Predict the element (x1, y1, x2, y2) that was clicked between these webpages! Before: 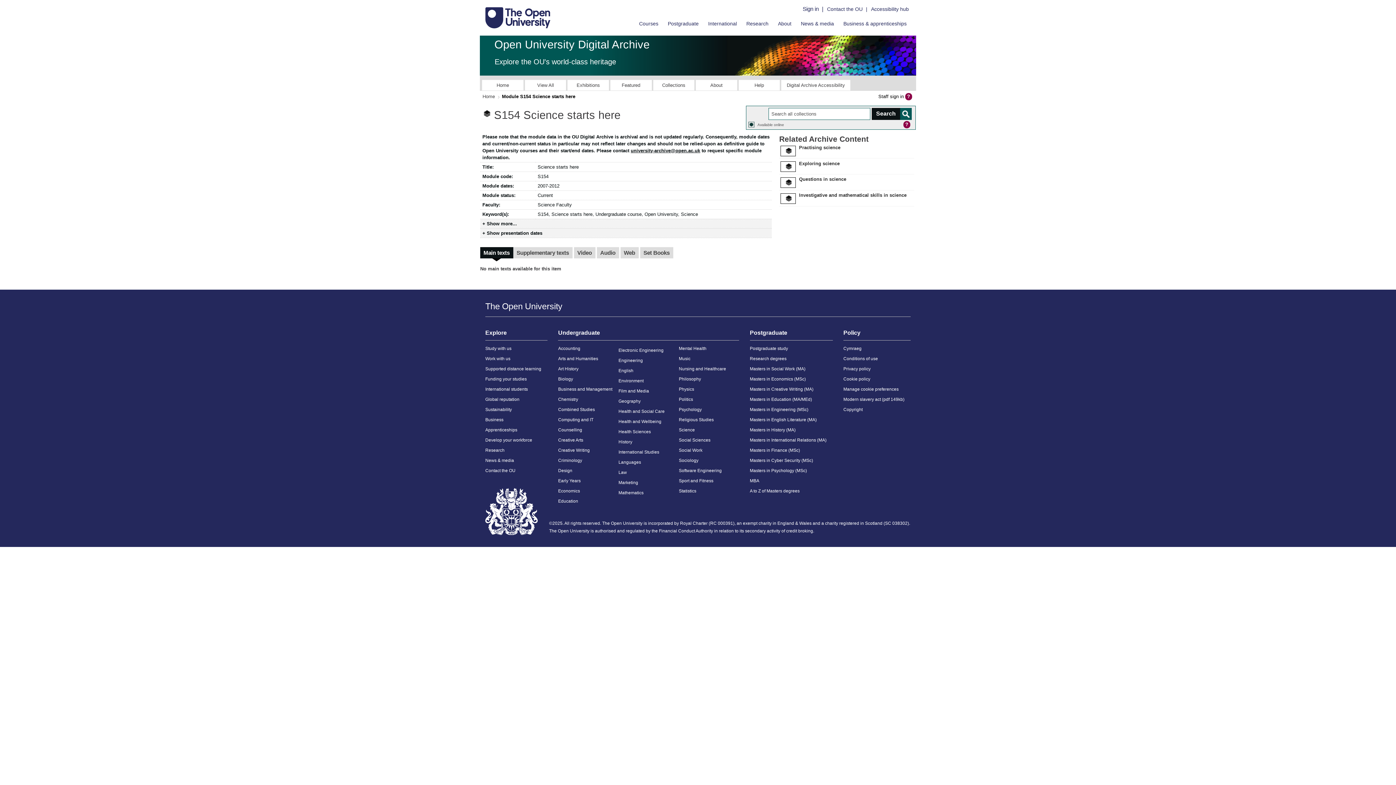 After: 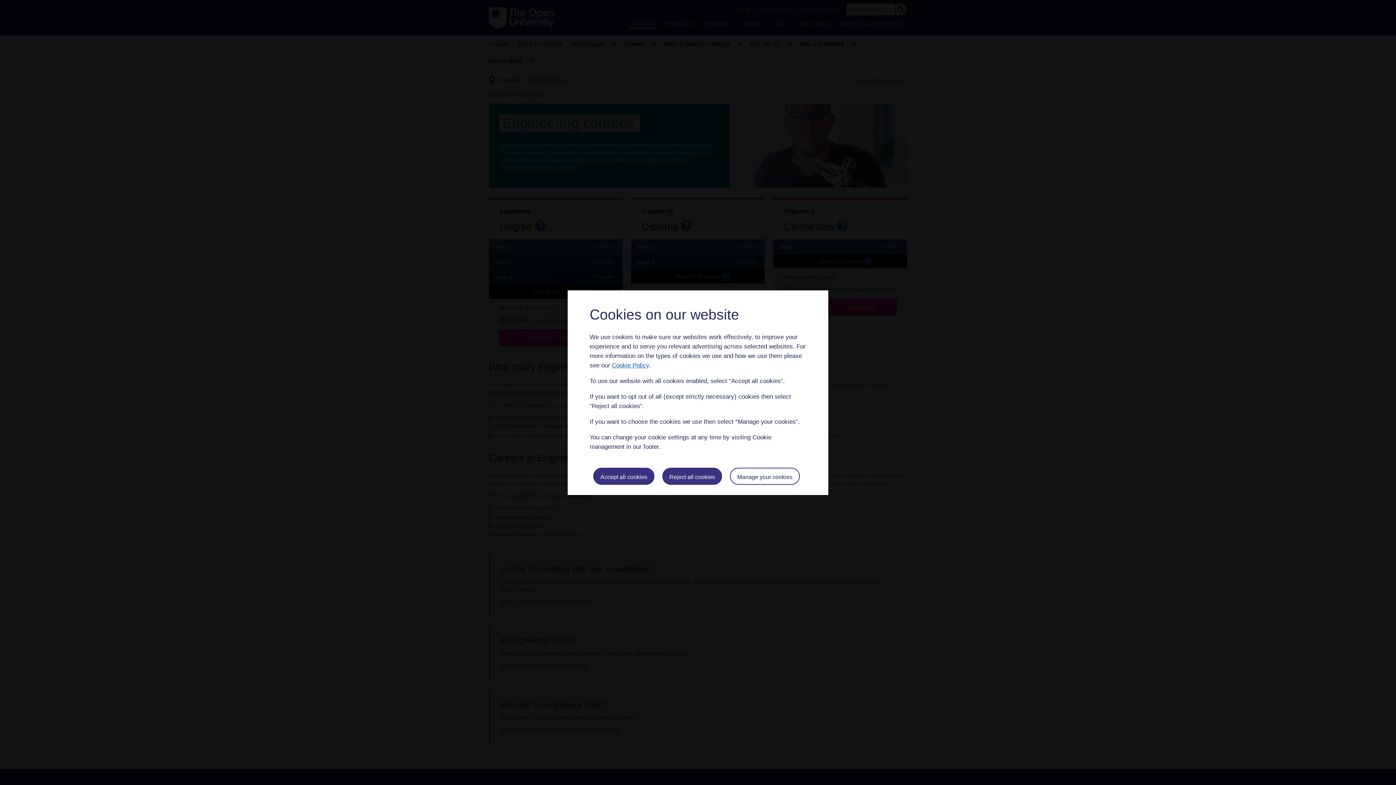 Action: bbox: (618, 355, 679, 365) label: Engineering